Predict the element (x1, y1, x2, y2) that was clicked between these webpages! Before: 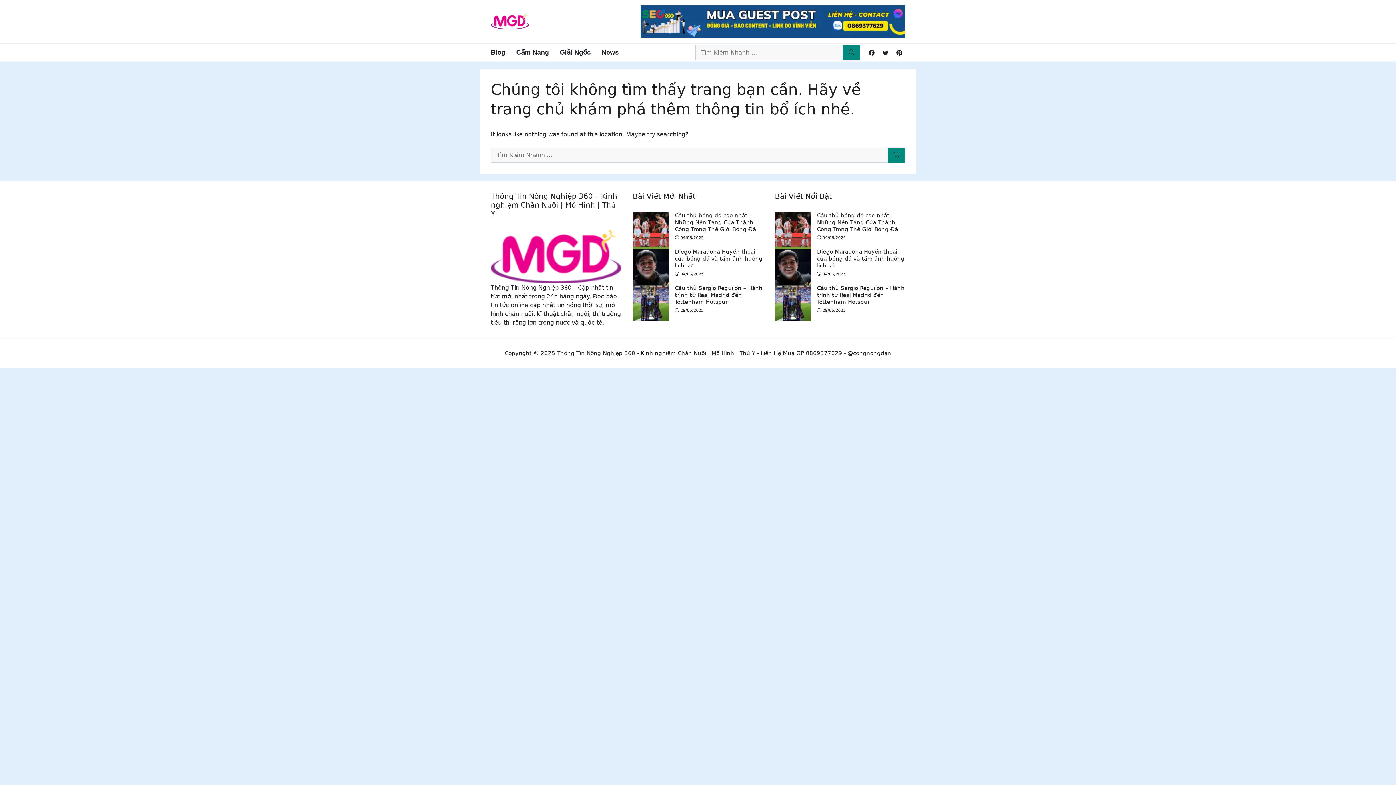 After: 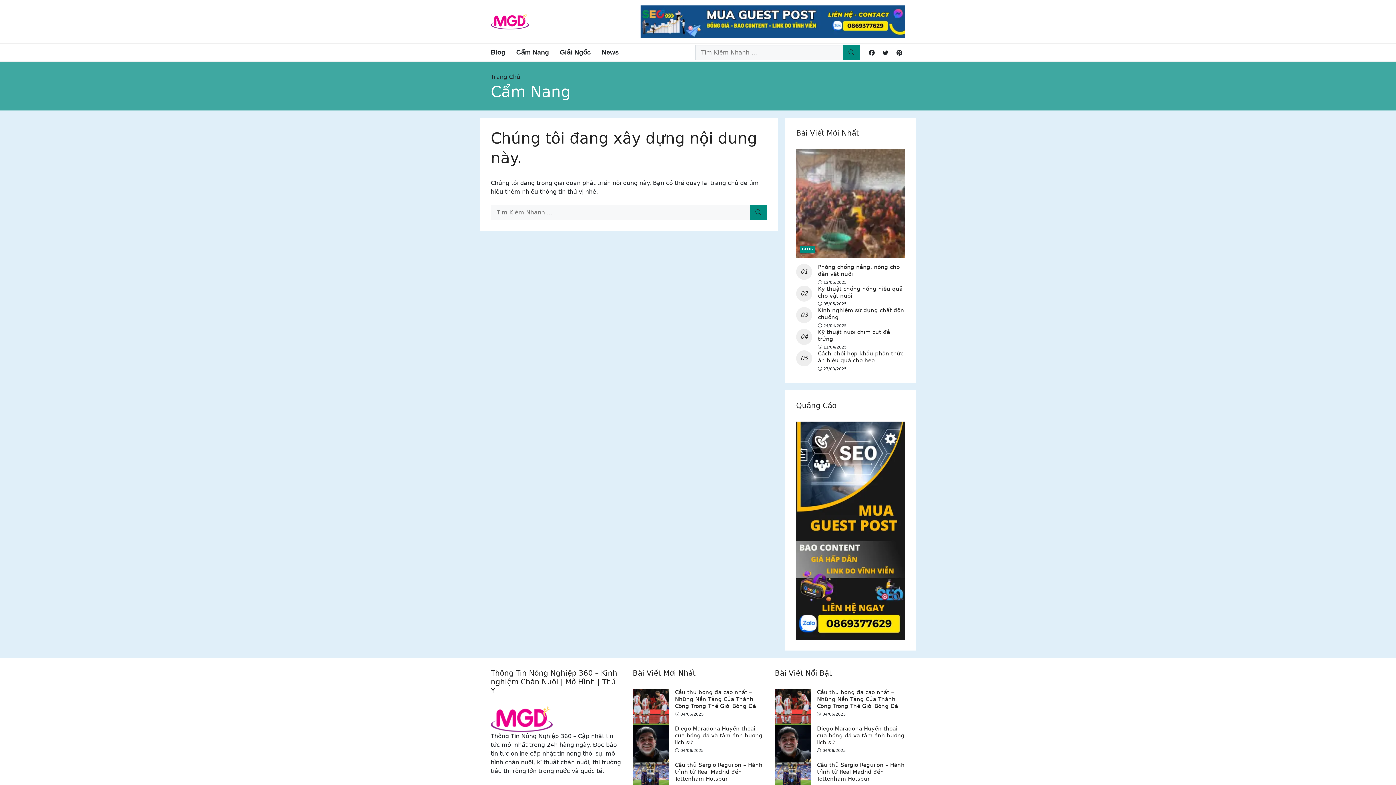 Action: bbox: (516, 44, 549, 61) label: Cẩm Nang